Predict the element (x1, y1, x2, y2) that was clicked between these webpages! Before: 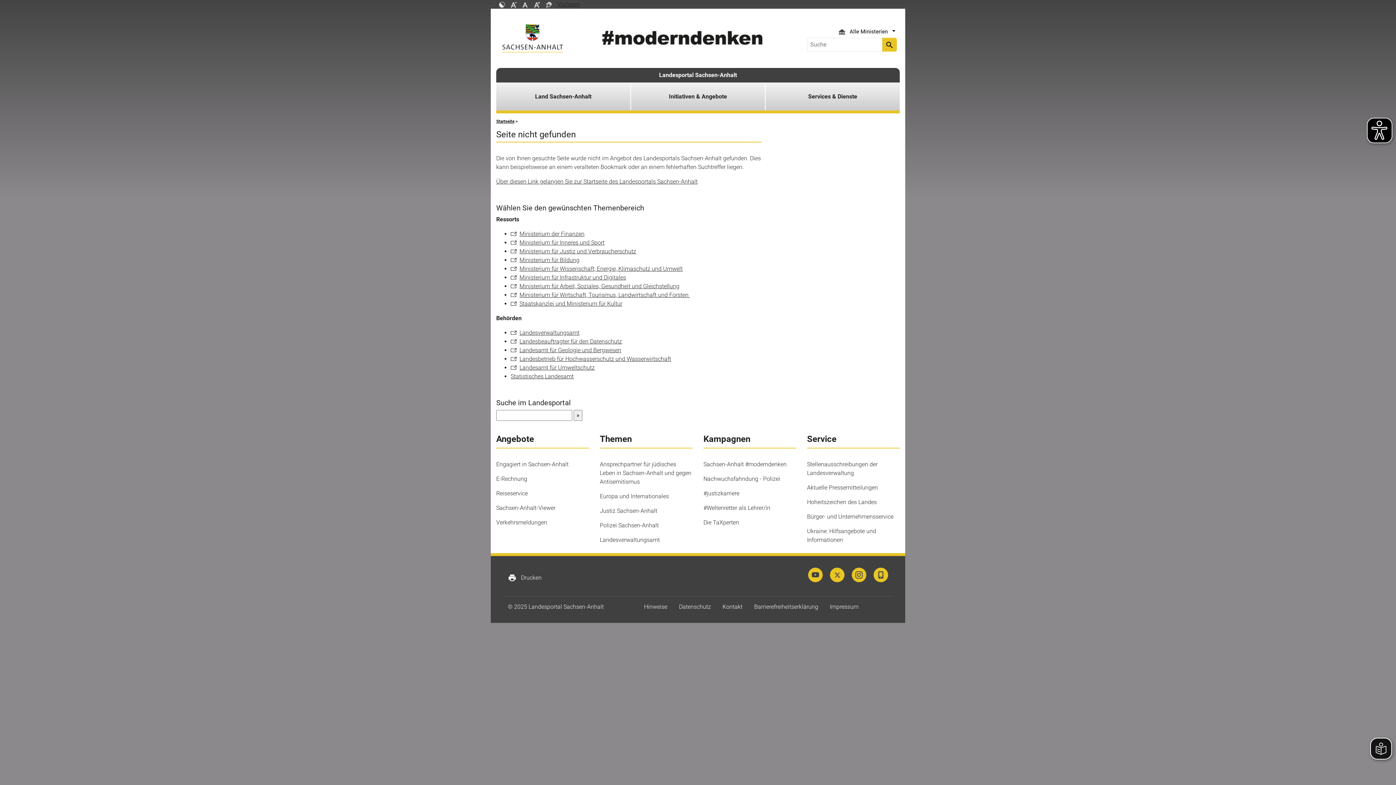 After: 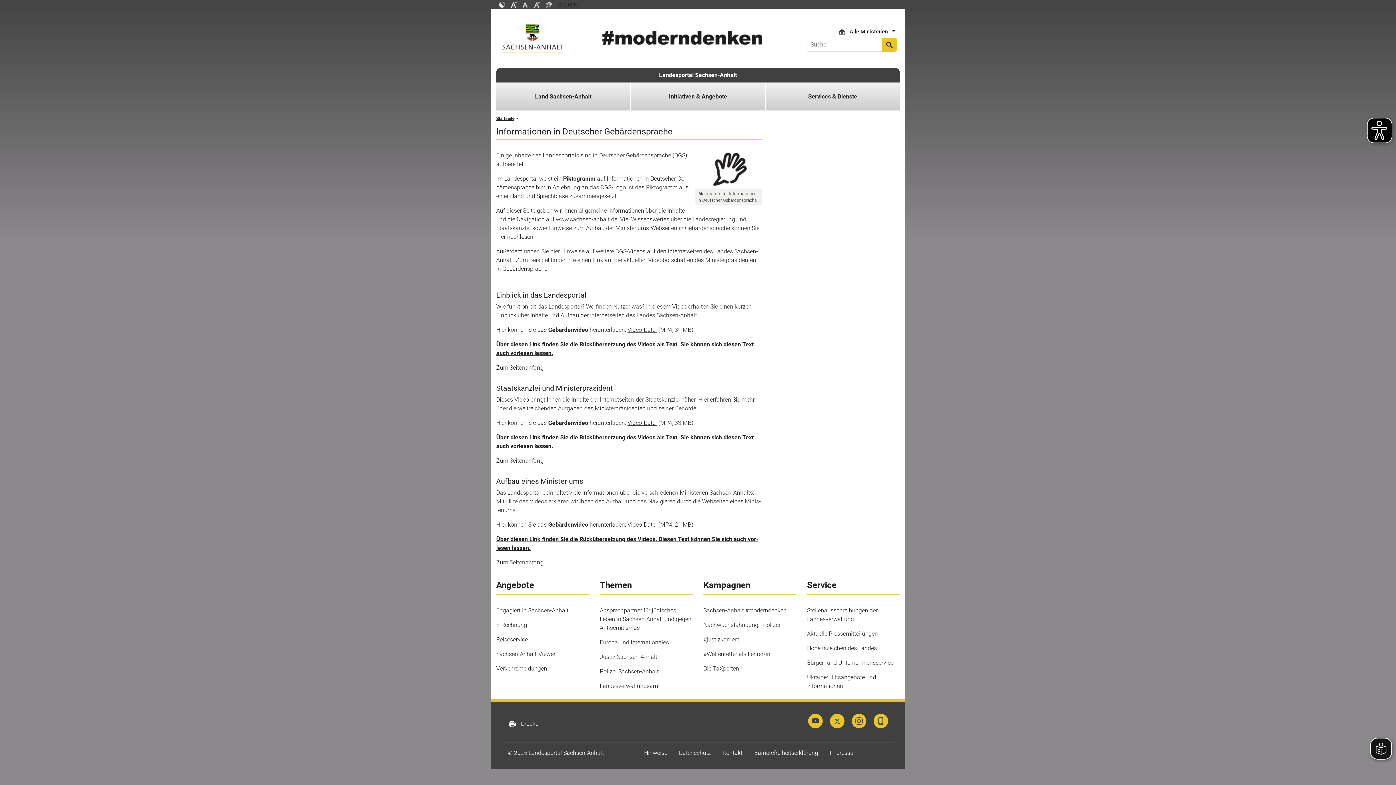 Action: bbox: (546, 0, 552, 7)